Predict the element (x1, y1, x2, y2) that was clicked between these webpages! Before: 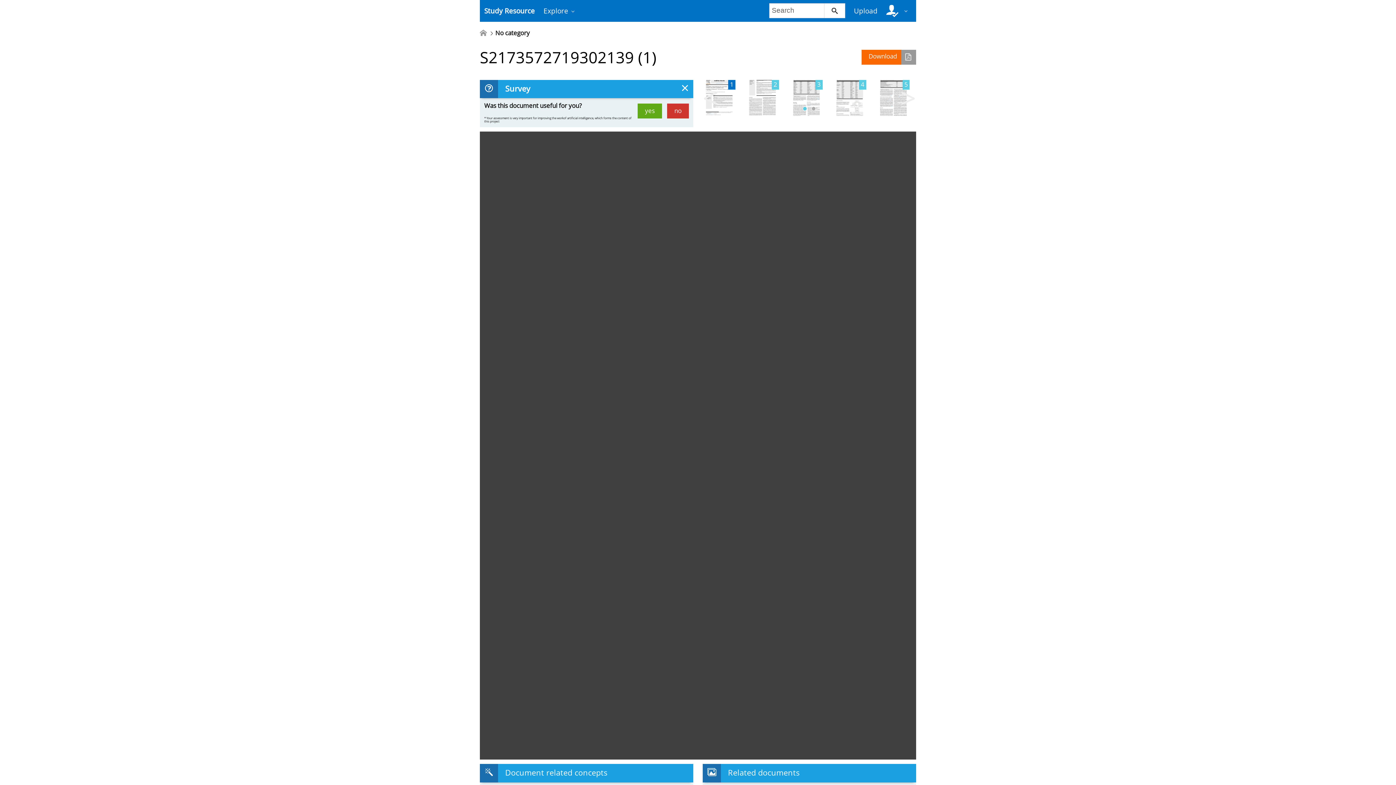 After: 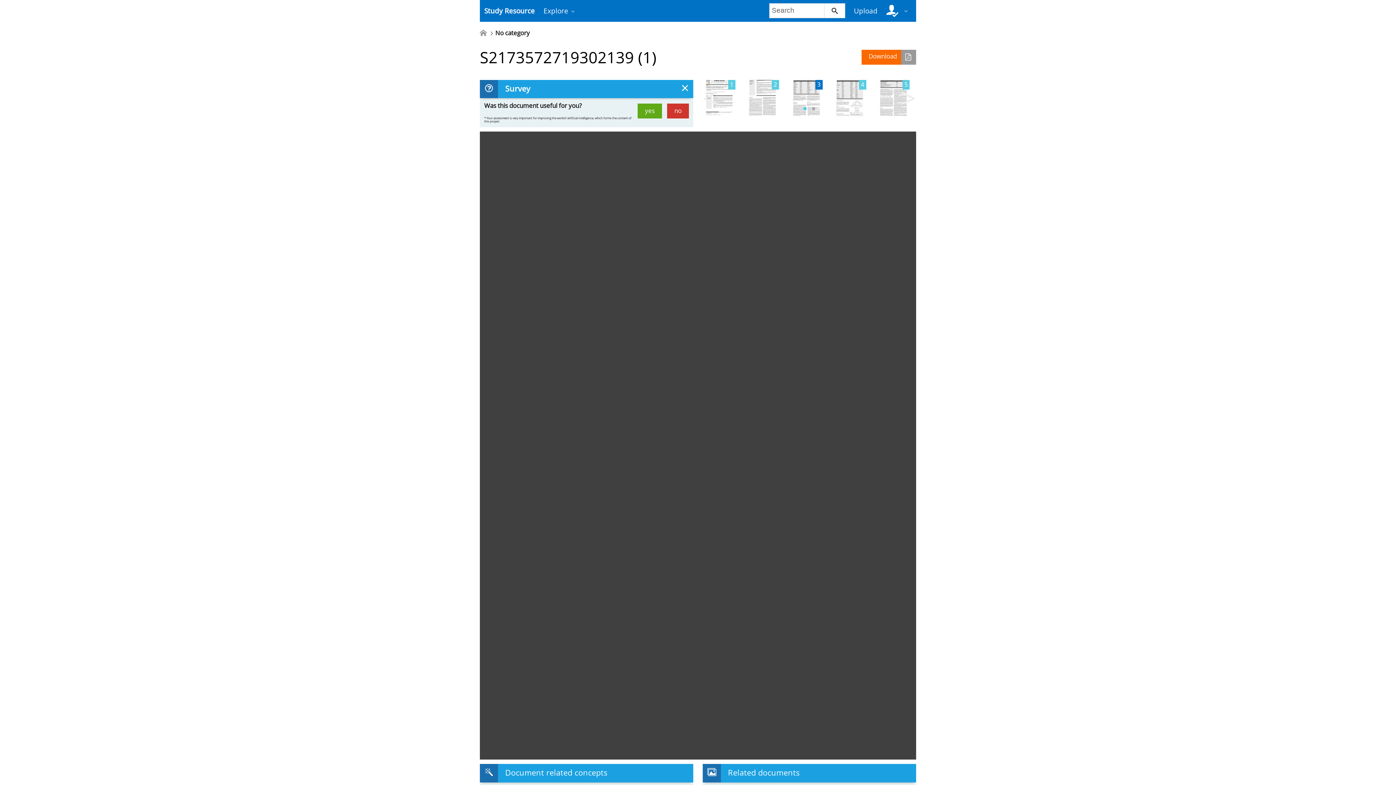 Action: bbox: (790, 76, 822, 120)